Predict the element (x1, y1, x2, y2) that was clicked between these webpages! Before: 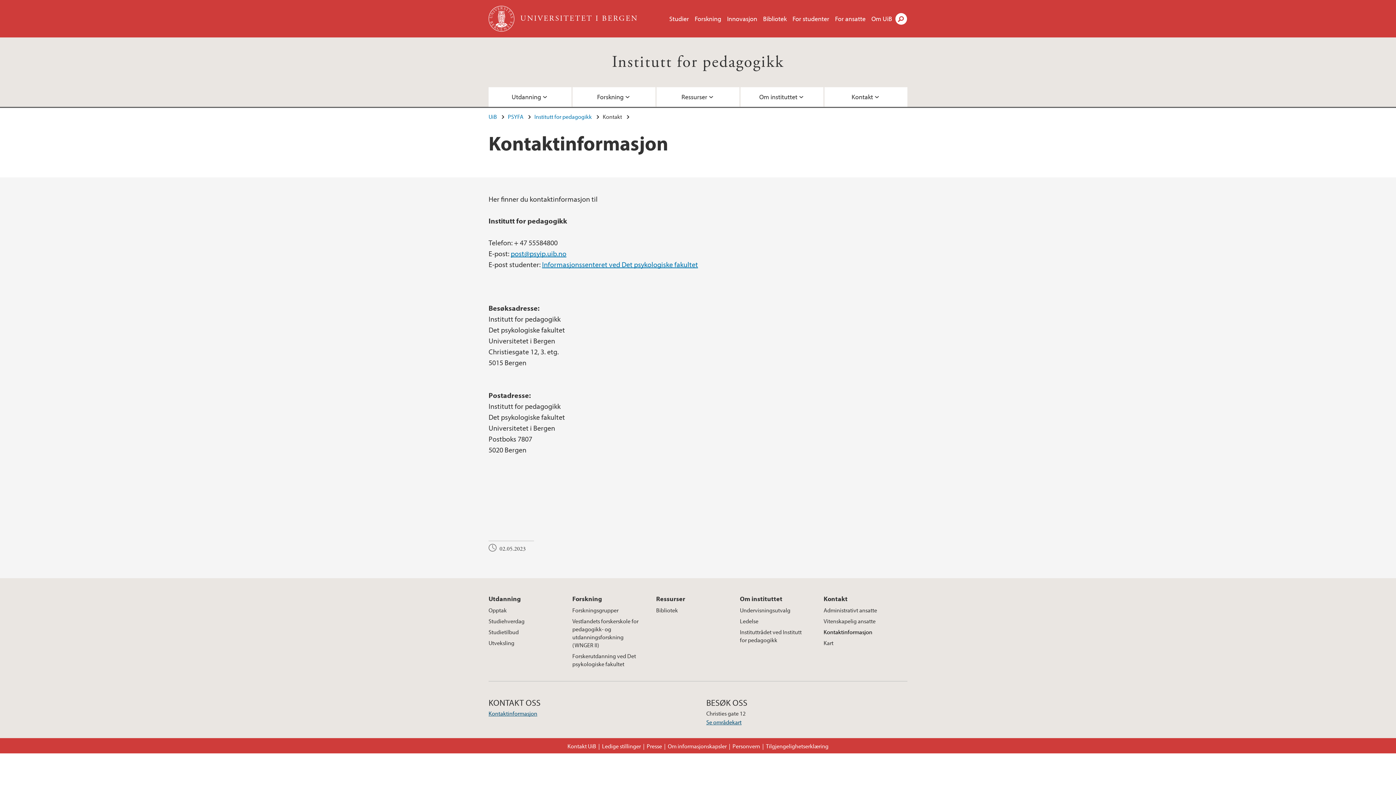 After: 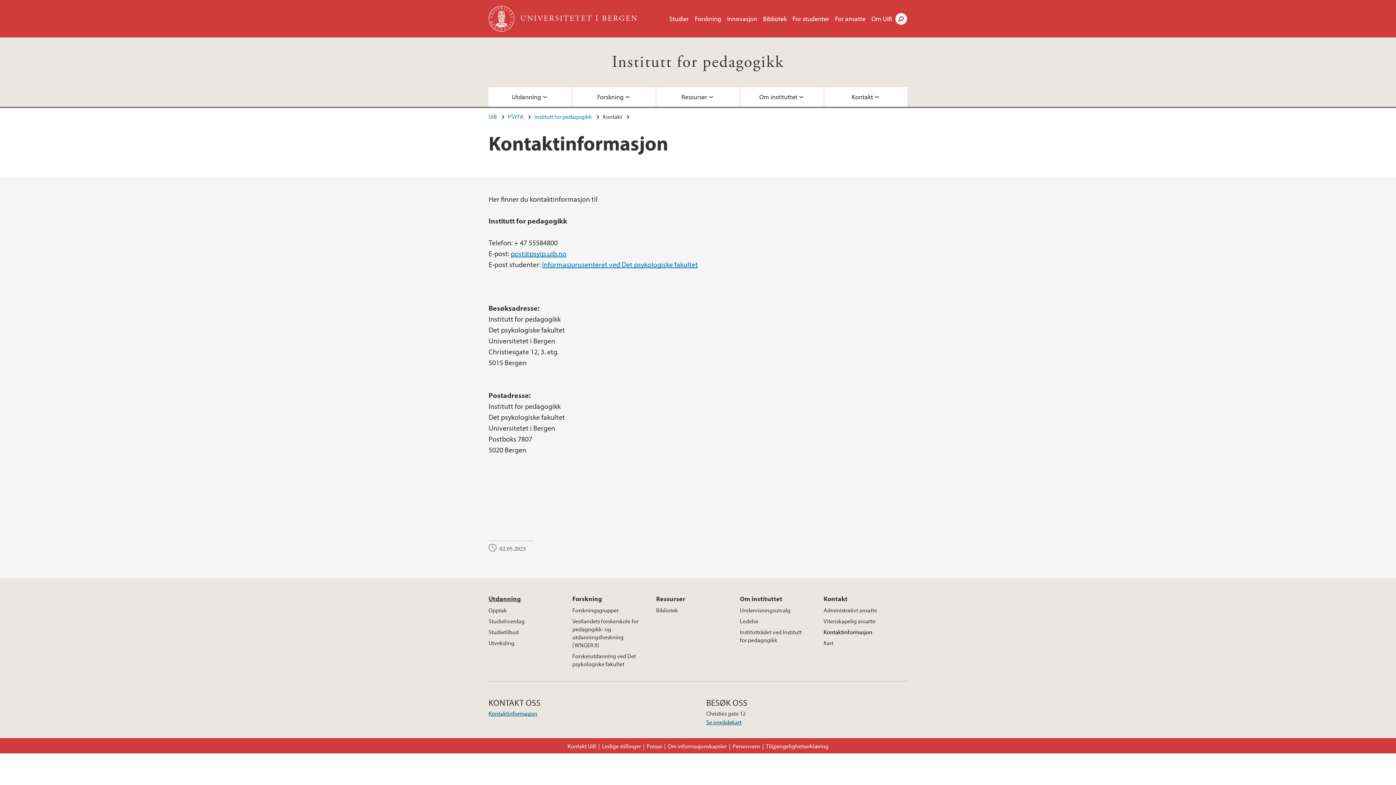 Action: label: Utdanning bbox: (488, 593, 526, 605)